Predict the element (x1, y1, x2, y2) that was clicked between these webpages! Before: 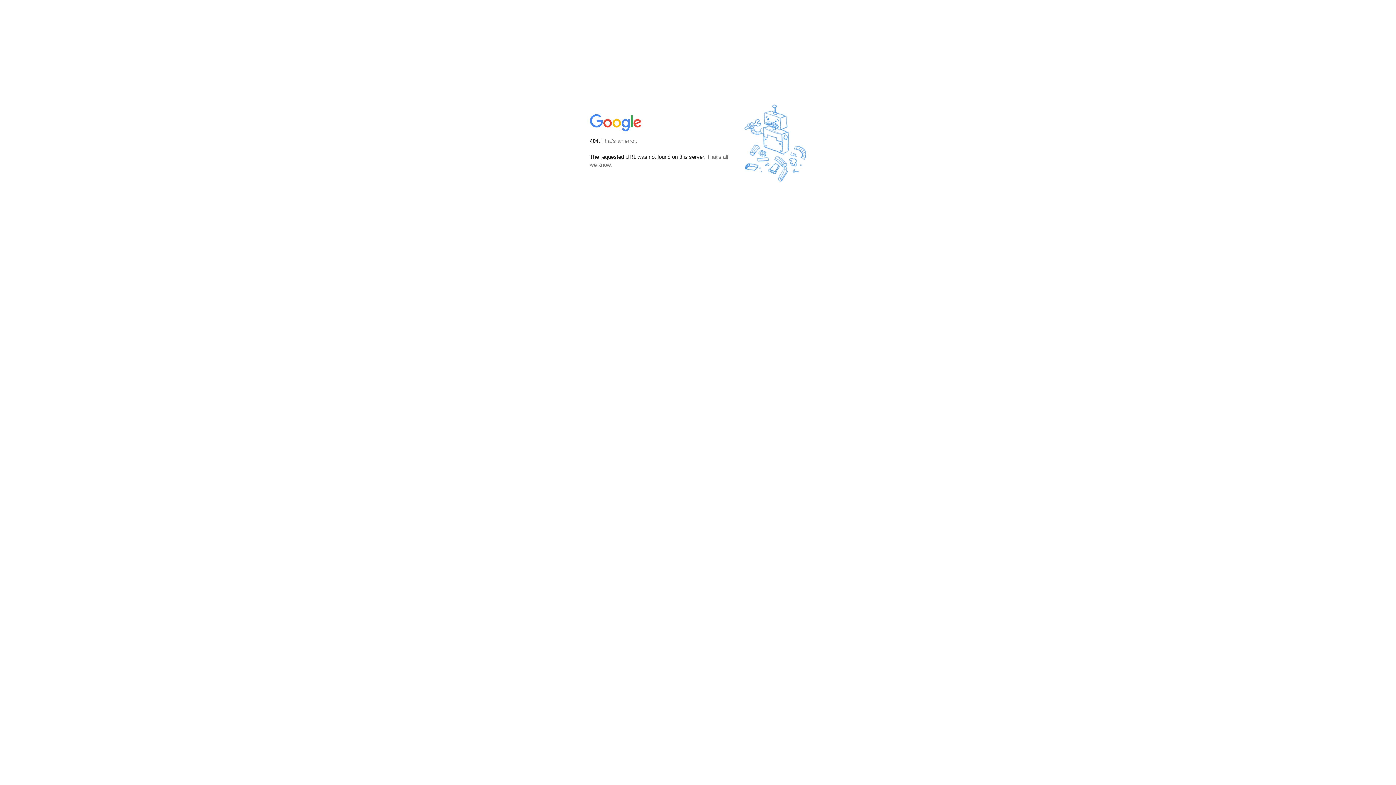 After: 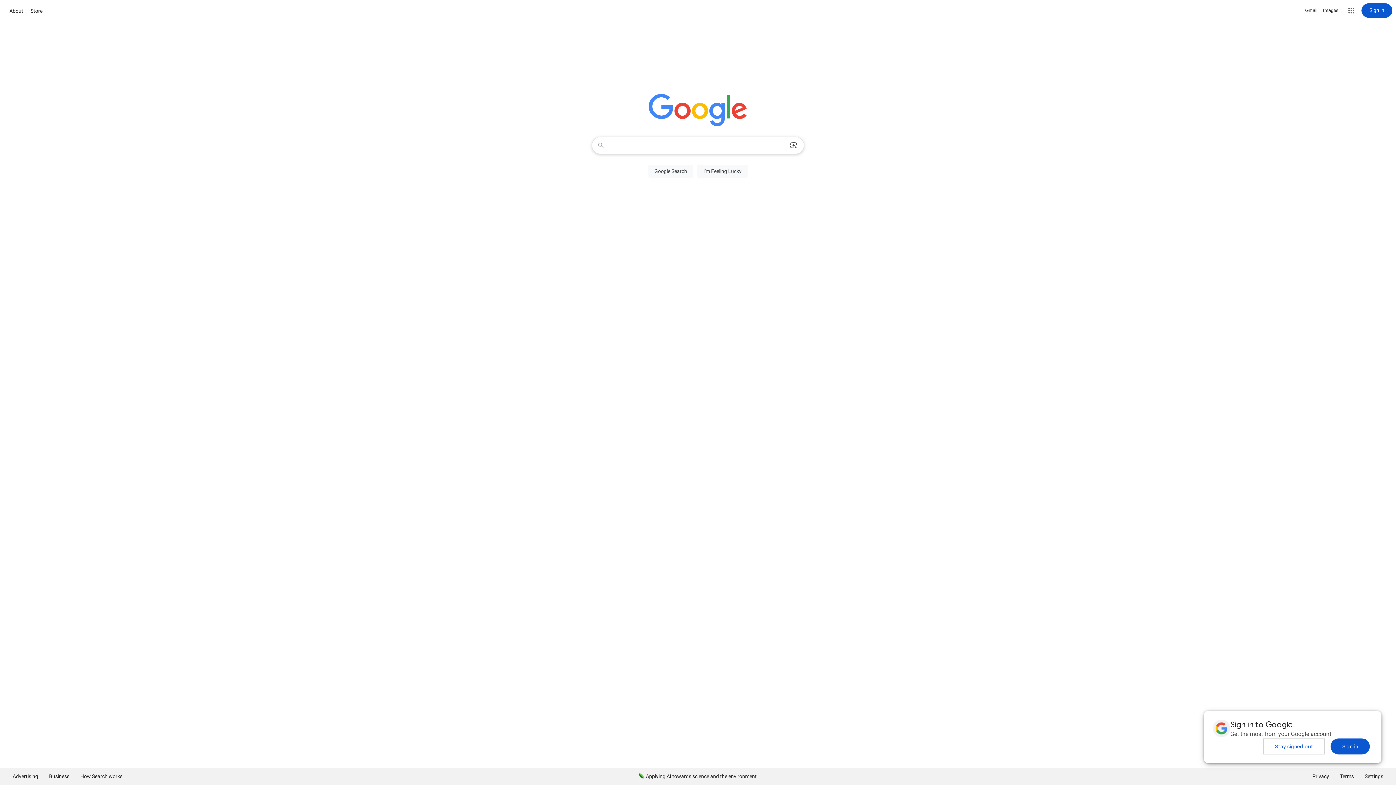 Action: bbox: (590, 127, 642, 134)